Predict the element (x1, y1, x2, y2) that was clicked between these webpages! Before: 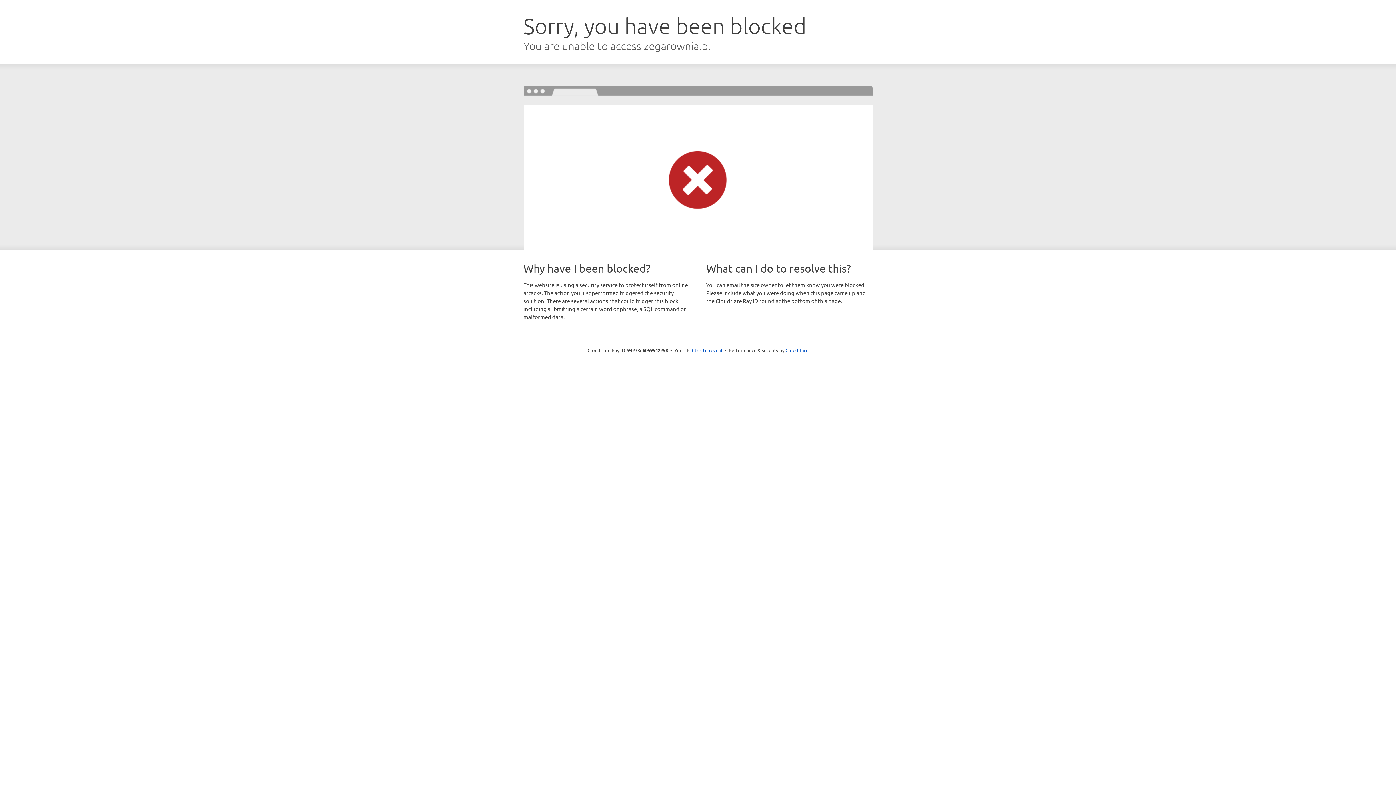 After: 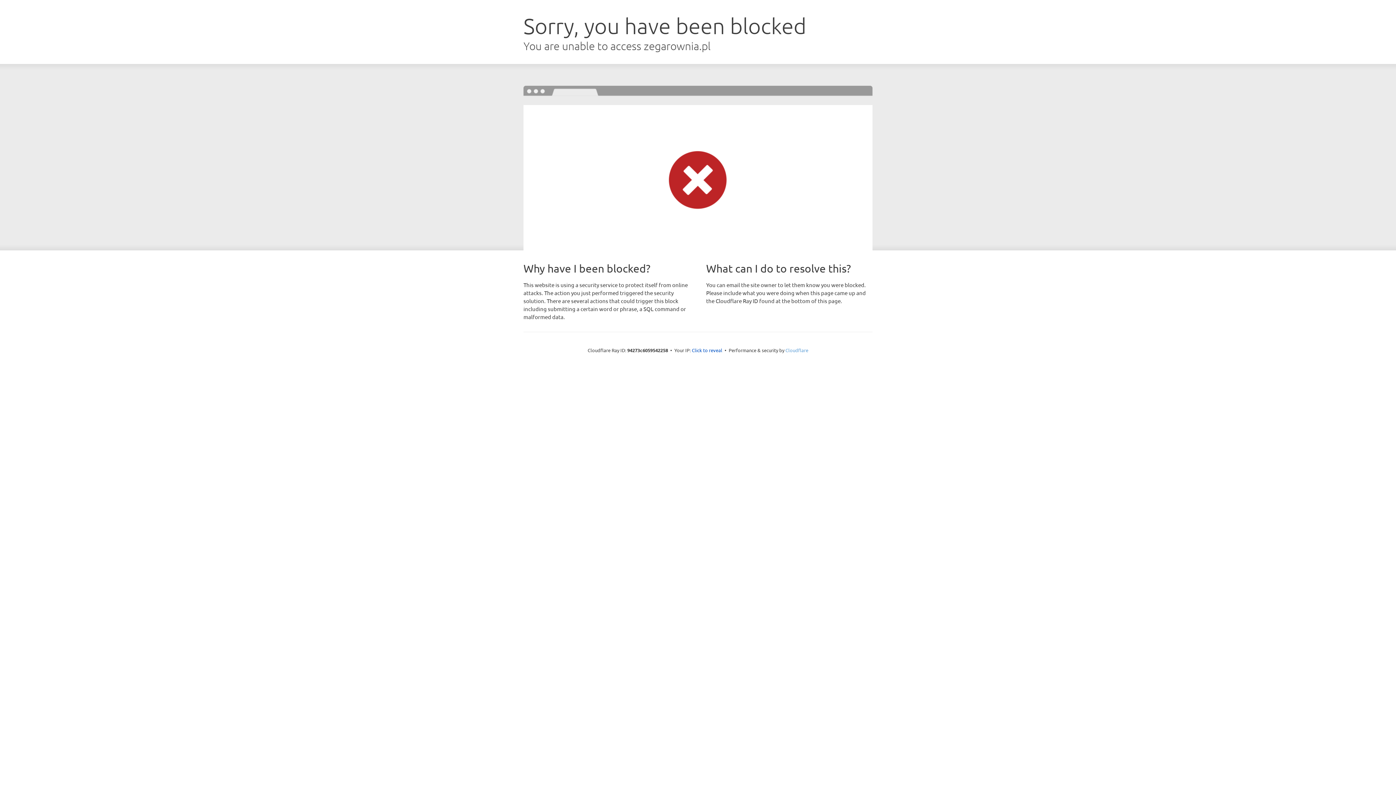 Action: label: Cloudflare bbox: (785, 347, 808, 353)